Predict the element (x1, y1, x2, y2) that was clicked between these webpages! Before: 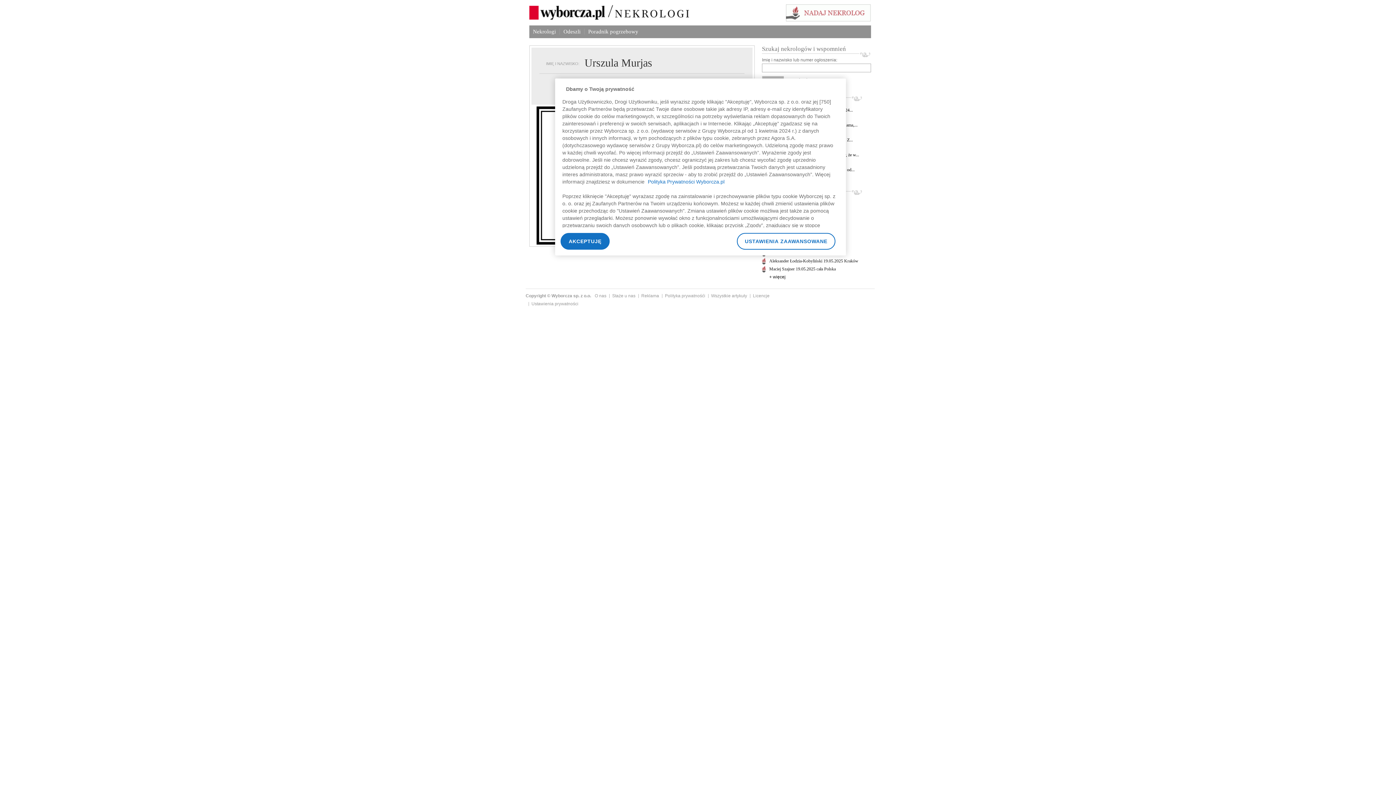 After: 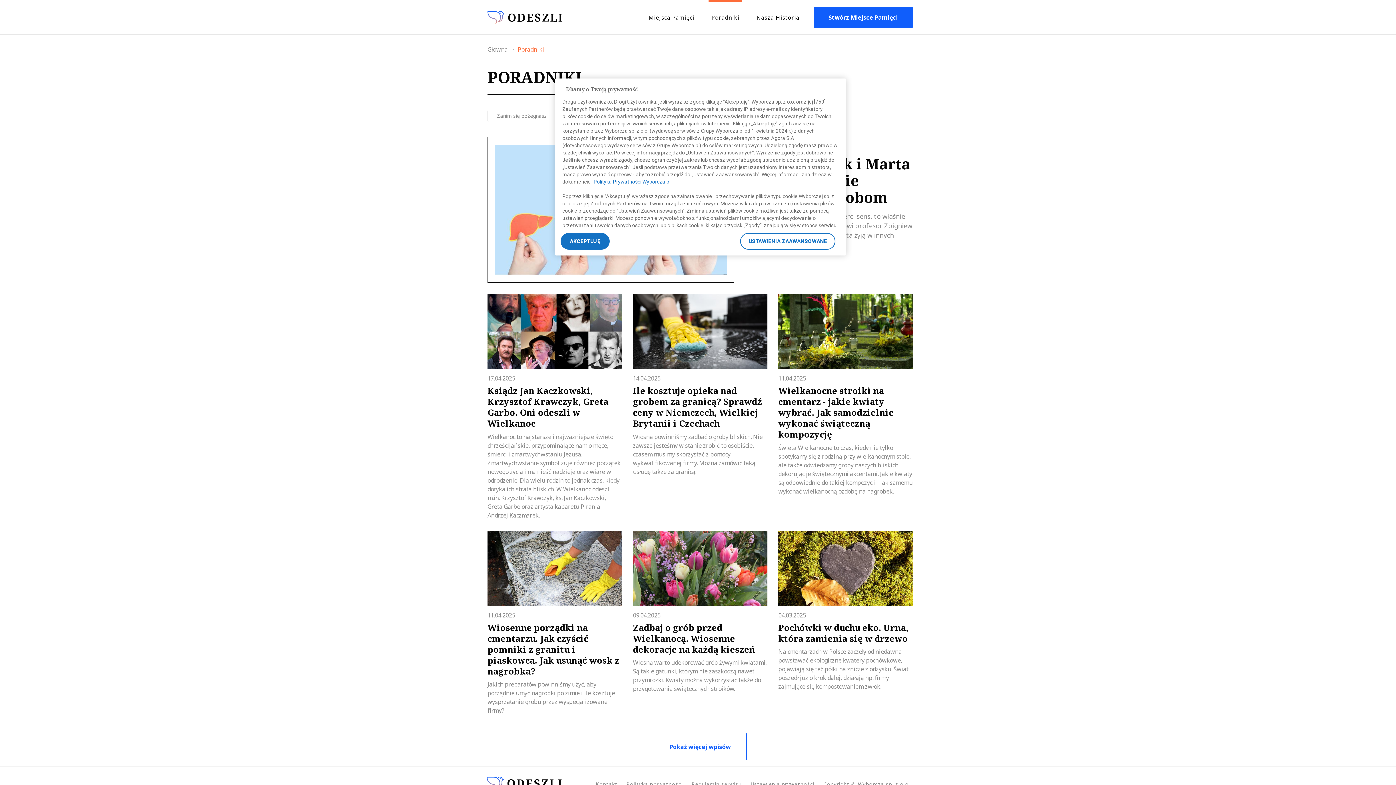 Action: bbox: (584, 28, 642, 34) label: Poradnik pogrzebowy